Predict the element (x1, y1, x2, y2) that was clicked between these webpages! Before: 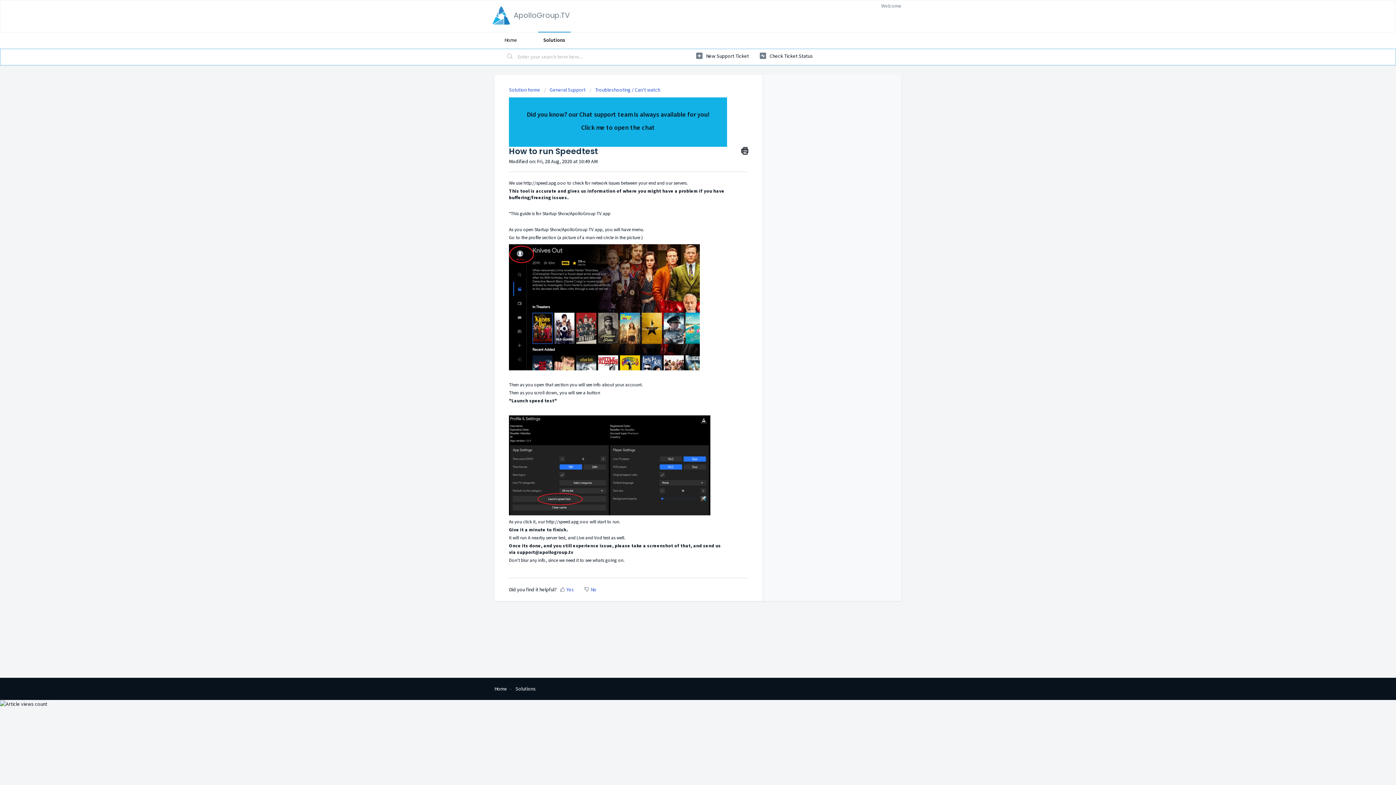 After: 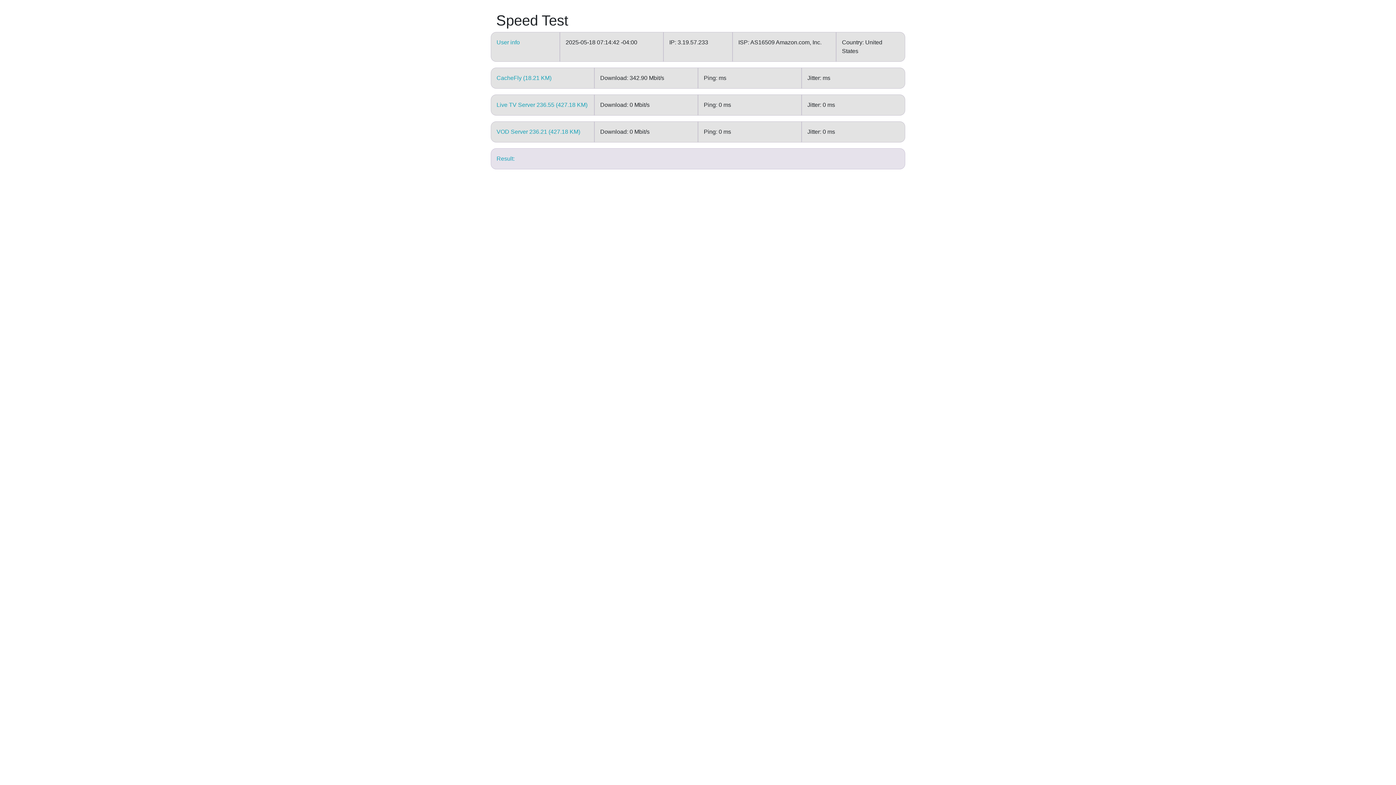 Action: label: http://speed.apg.ooo bbox: (546, 518, 588, 525)